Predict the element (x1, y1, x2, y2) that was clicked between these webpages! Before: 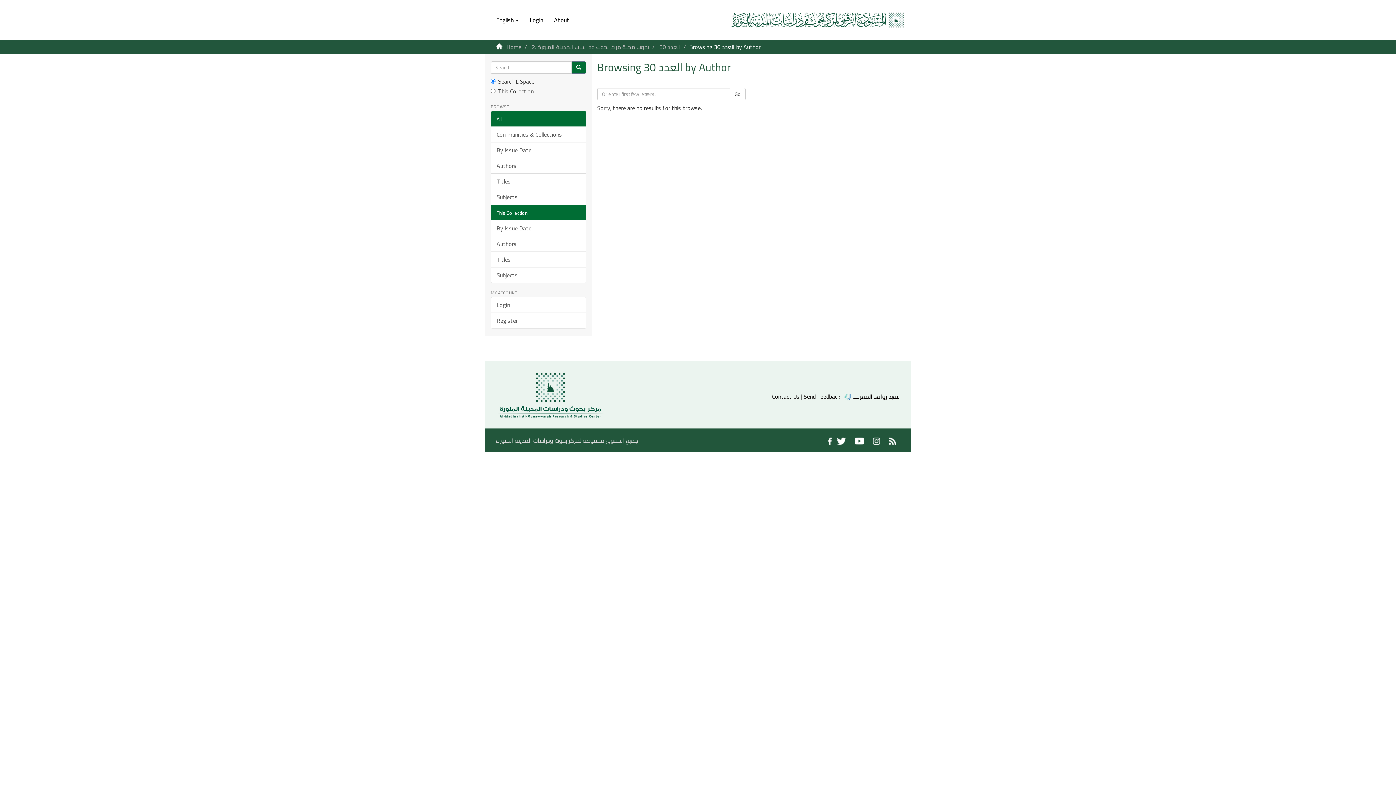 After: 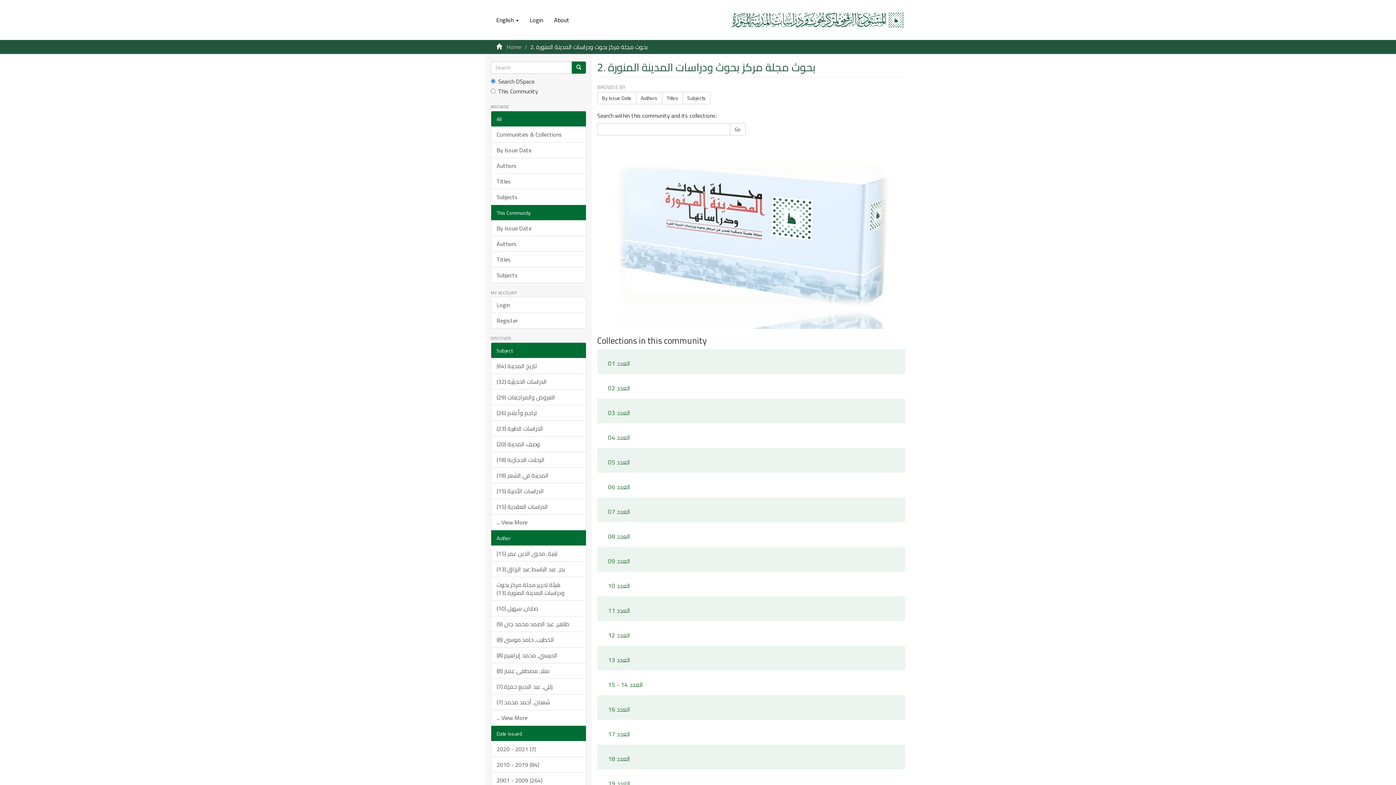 Action: bbox: (532, 41, 649, 52) label: 2. بحوث مجلة مركز بحوث ودراسات المدينة المنورة